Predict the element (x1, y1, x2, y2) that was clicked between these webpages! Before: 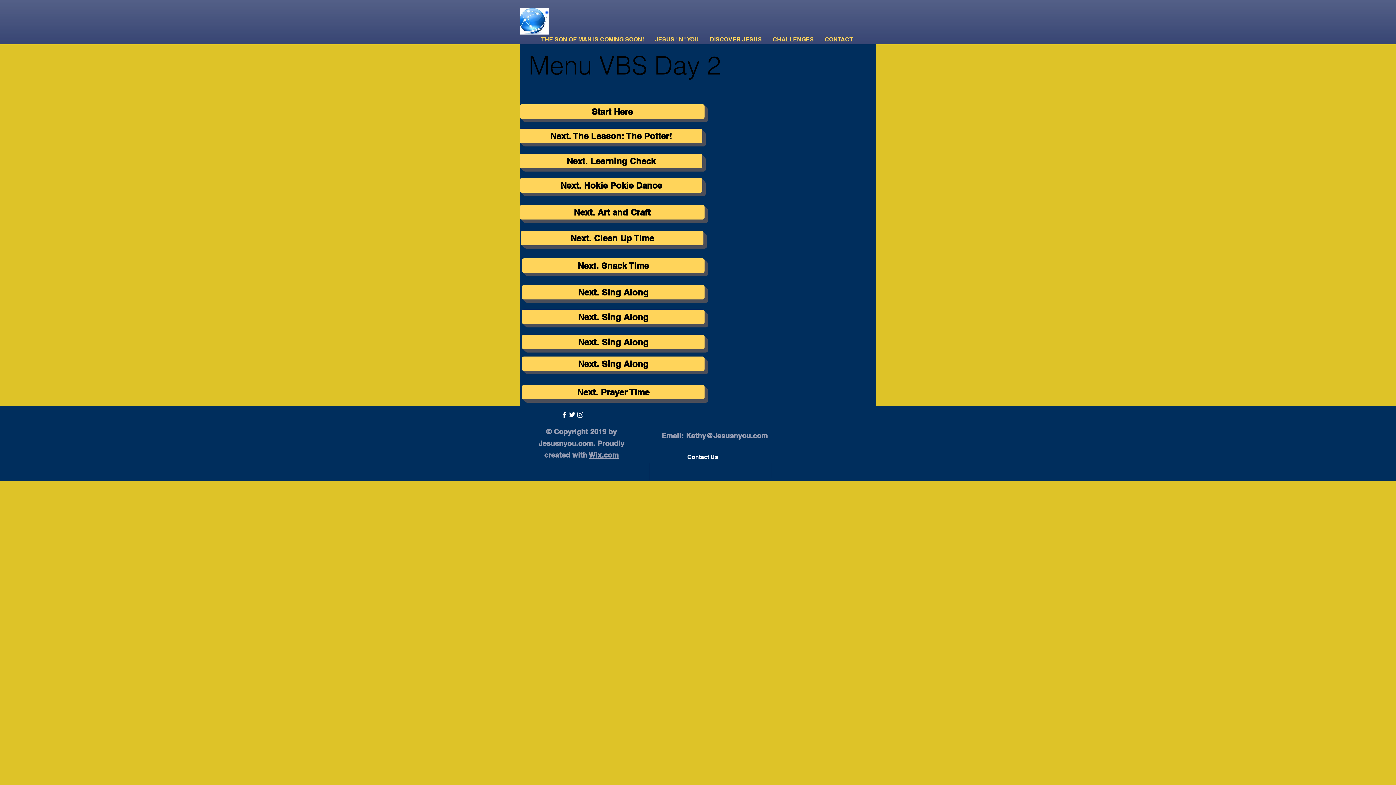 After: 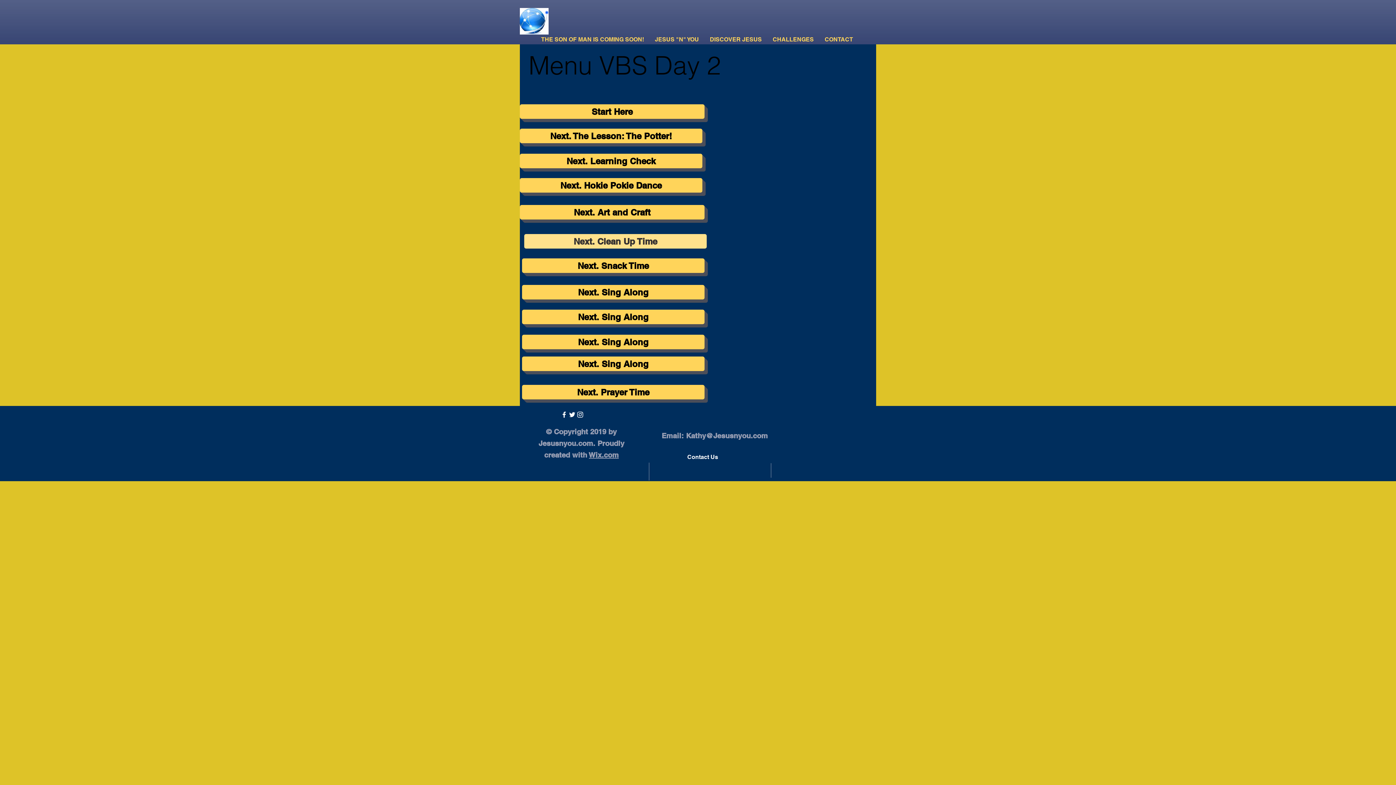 Action: bbox: (521, 230, 703, 245) label: Next.  Clean Up Time